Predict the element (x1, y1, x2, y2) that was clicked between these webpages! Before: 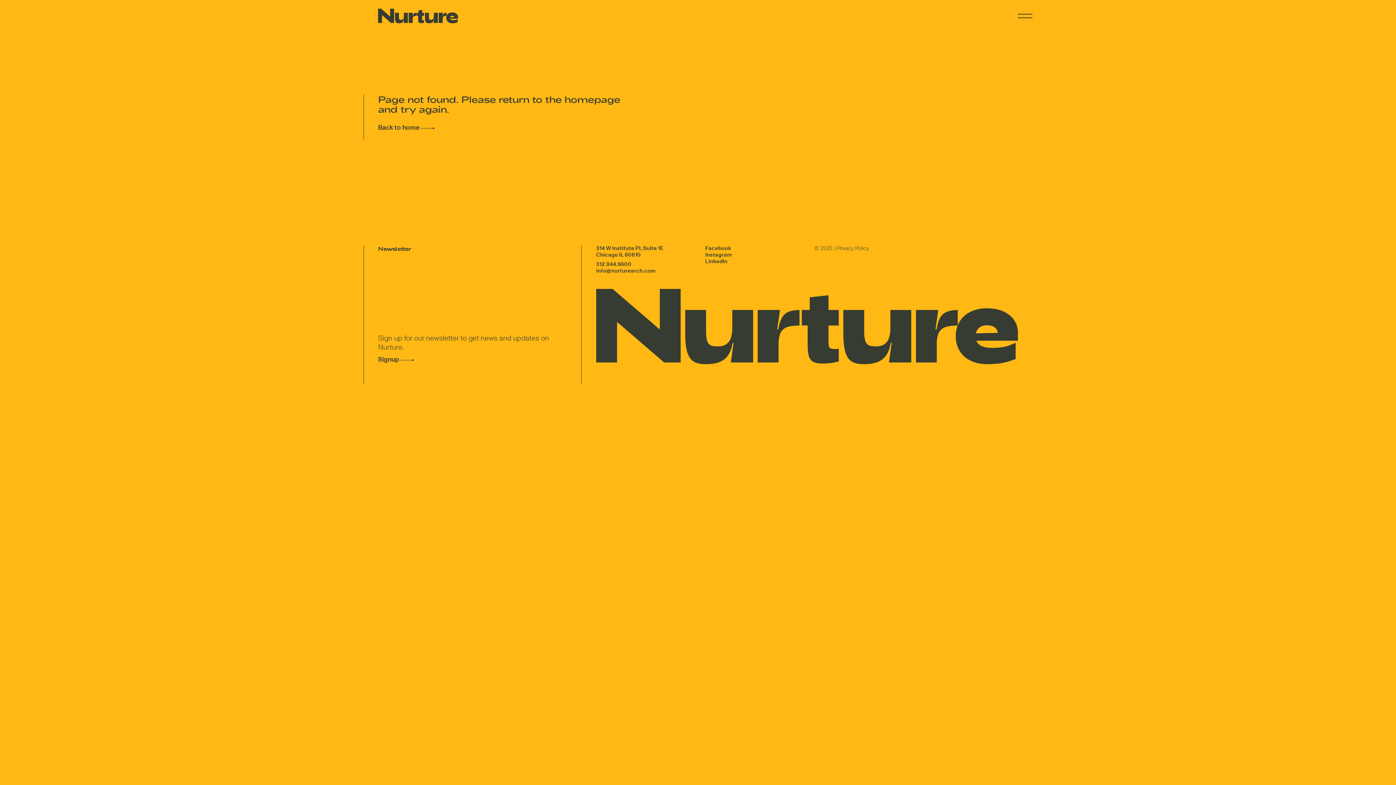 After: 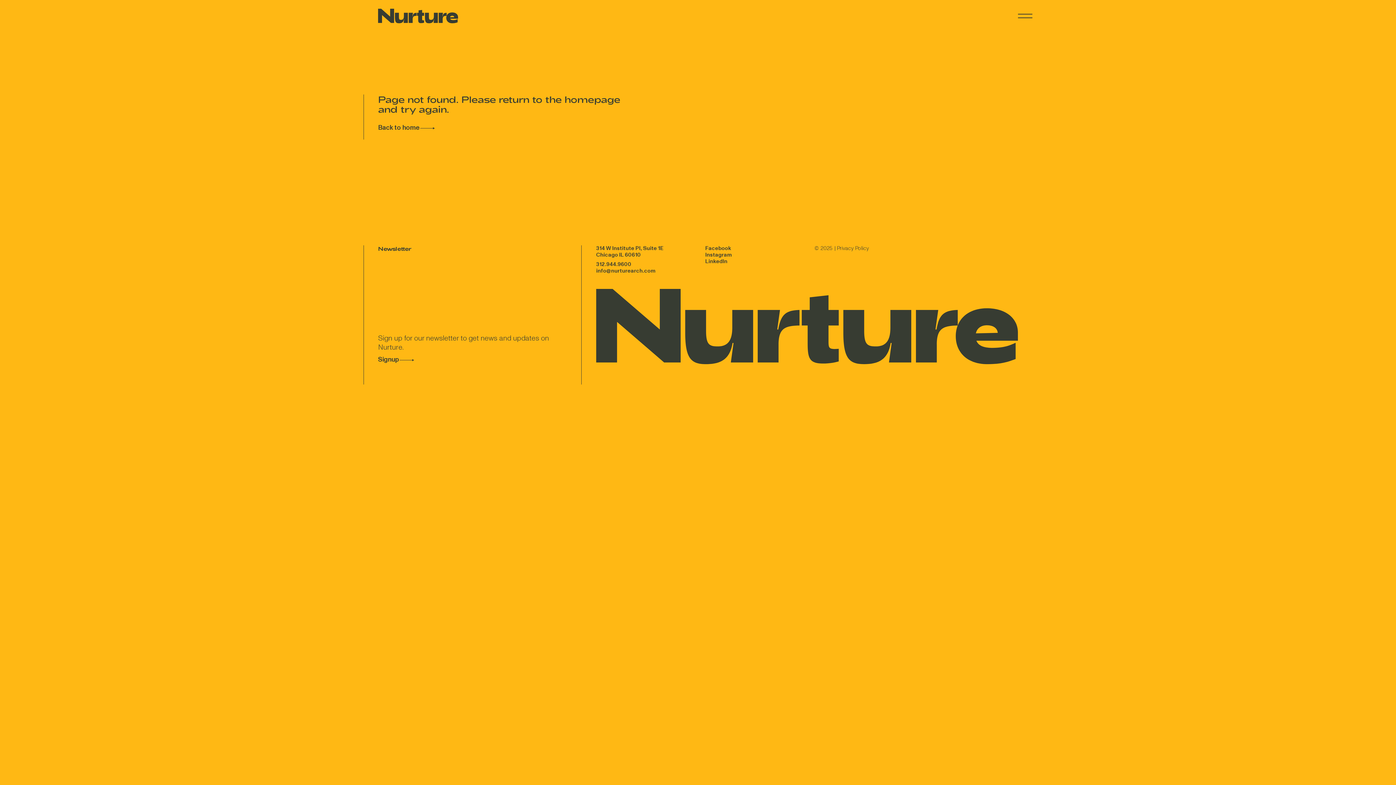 Action: label: Signup bbox: (378, 356, 414, 364)